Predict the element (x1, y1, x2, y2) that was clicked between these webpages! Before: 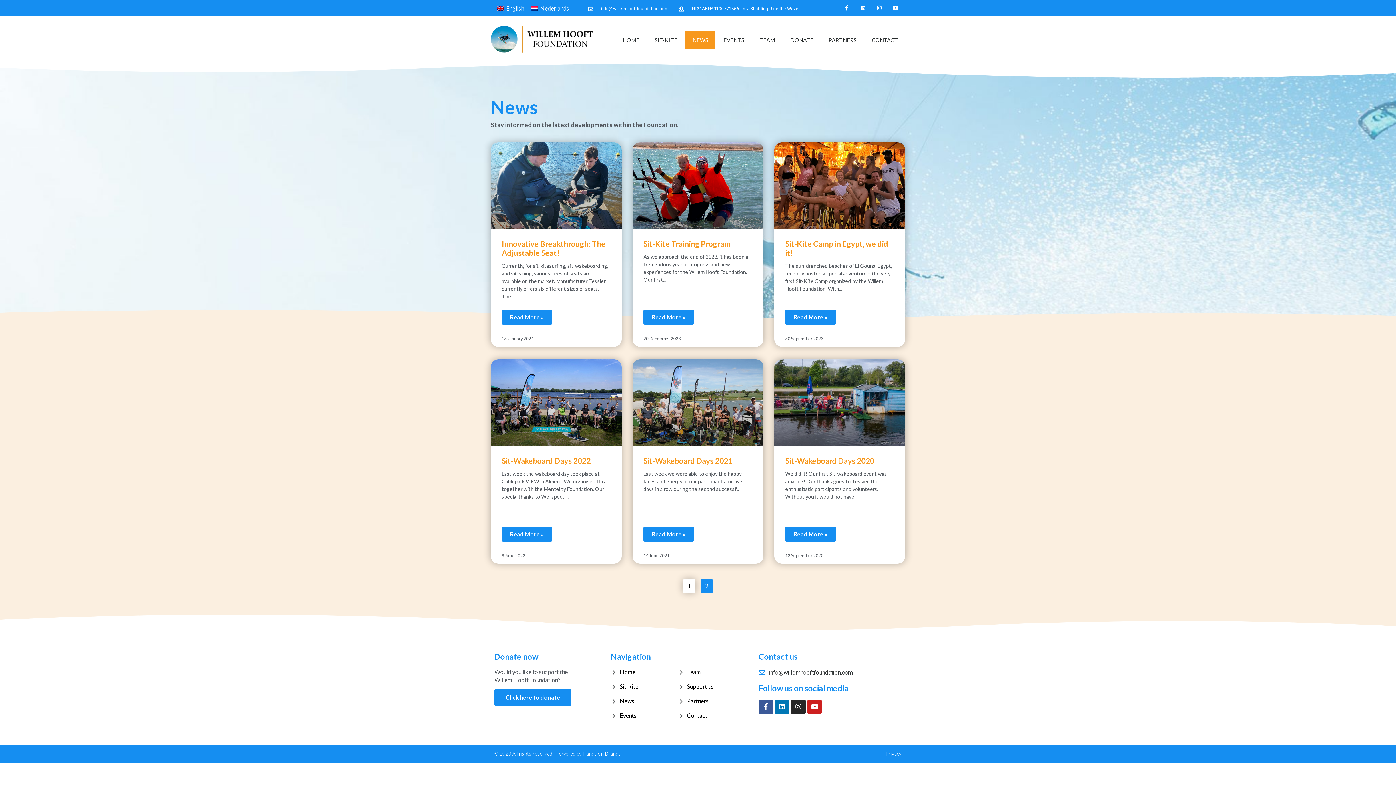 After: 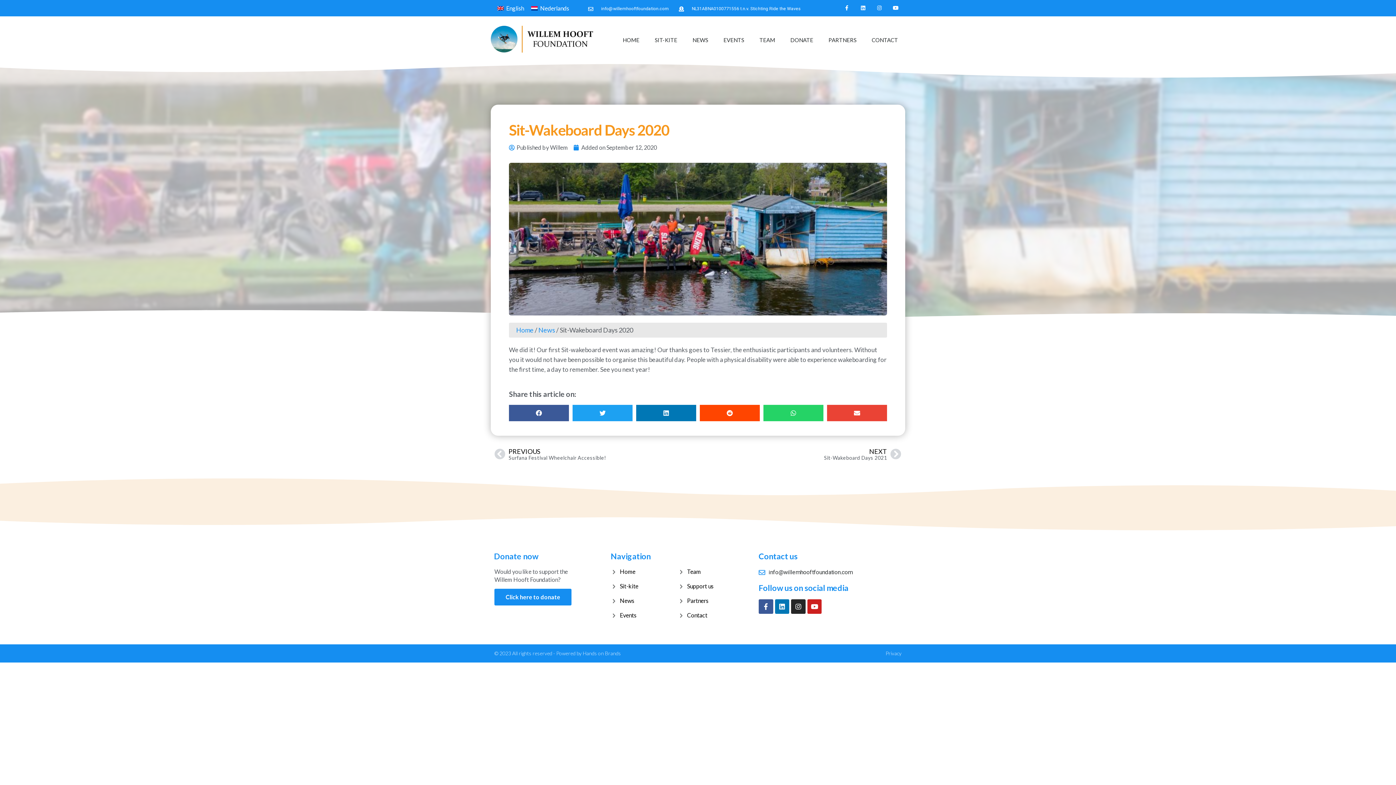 Action: bbox: (785, 526, 836, 541) label: Read more about Sit-Wakeboard Days 2020